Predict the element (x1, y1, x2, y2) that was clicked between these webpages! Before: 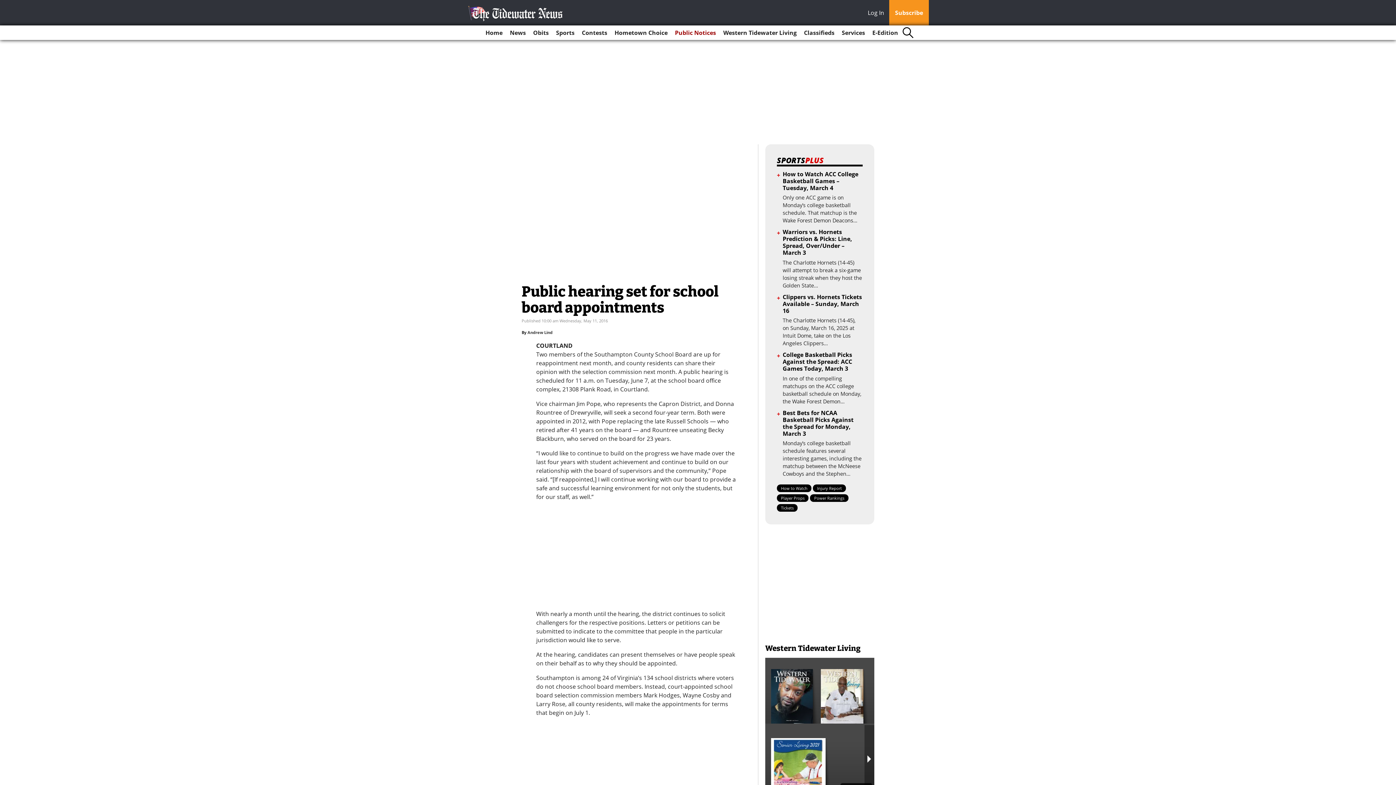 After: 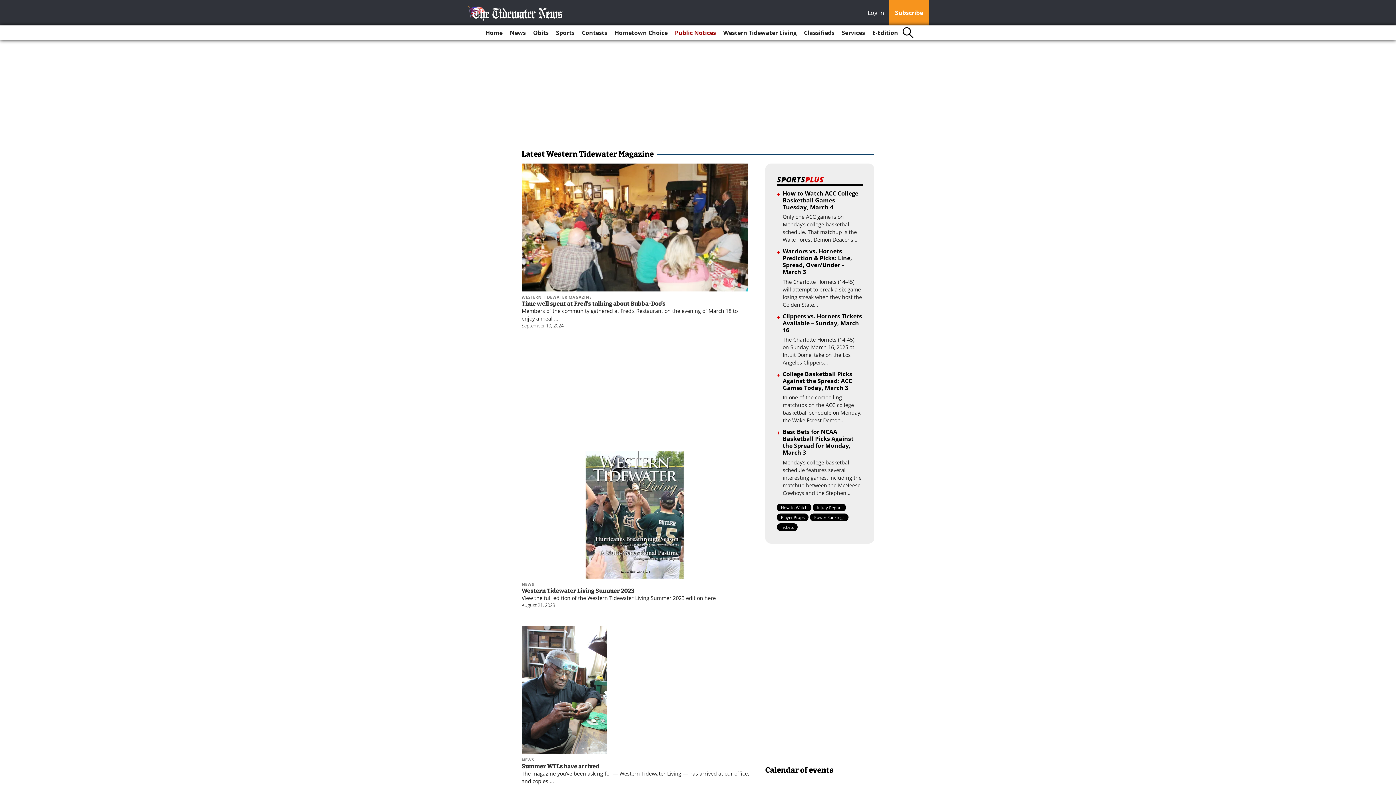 Action: bbox: (720, 25, 799, 40) label: Western Tidewater Living